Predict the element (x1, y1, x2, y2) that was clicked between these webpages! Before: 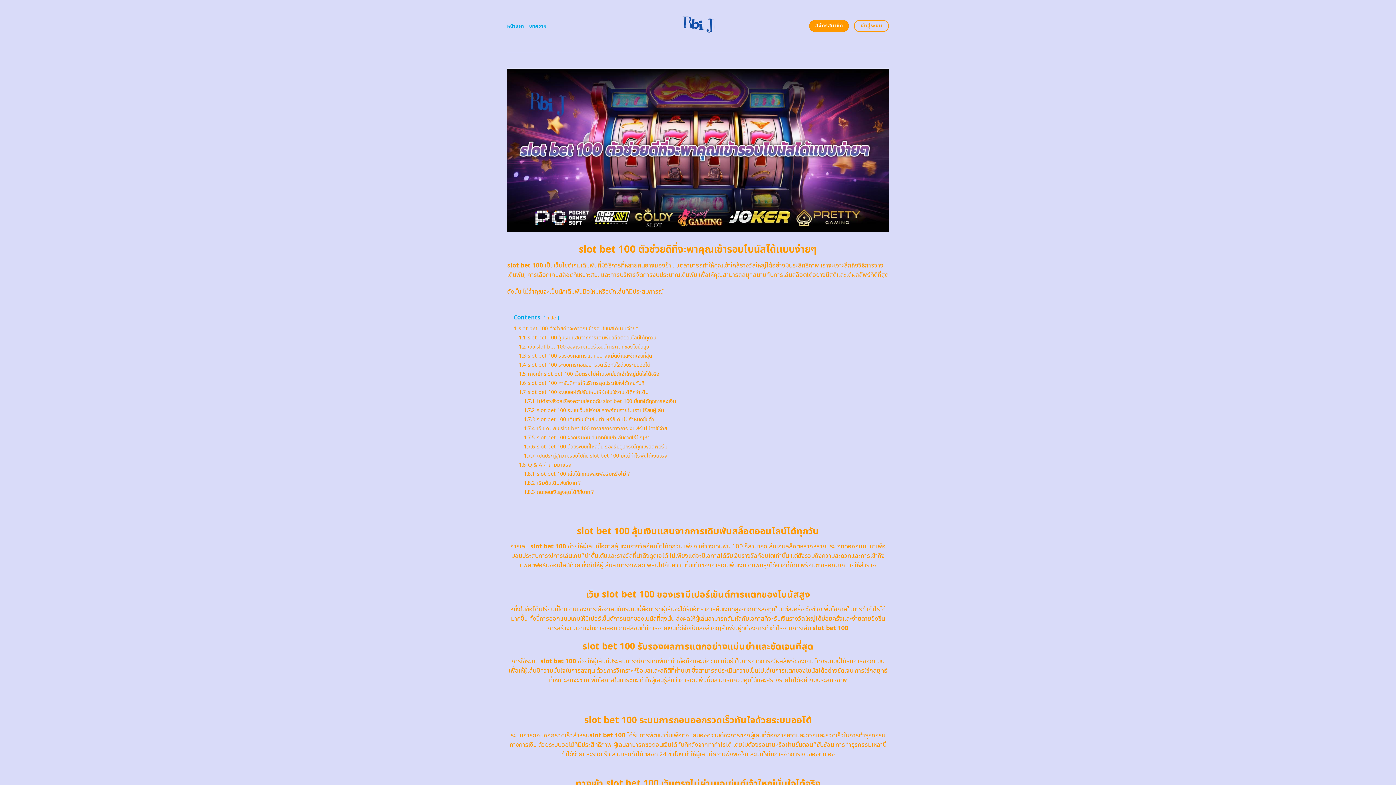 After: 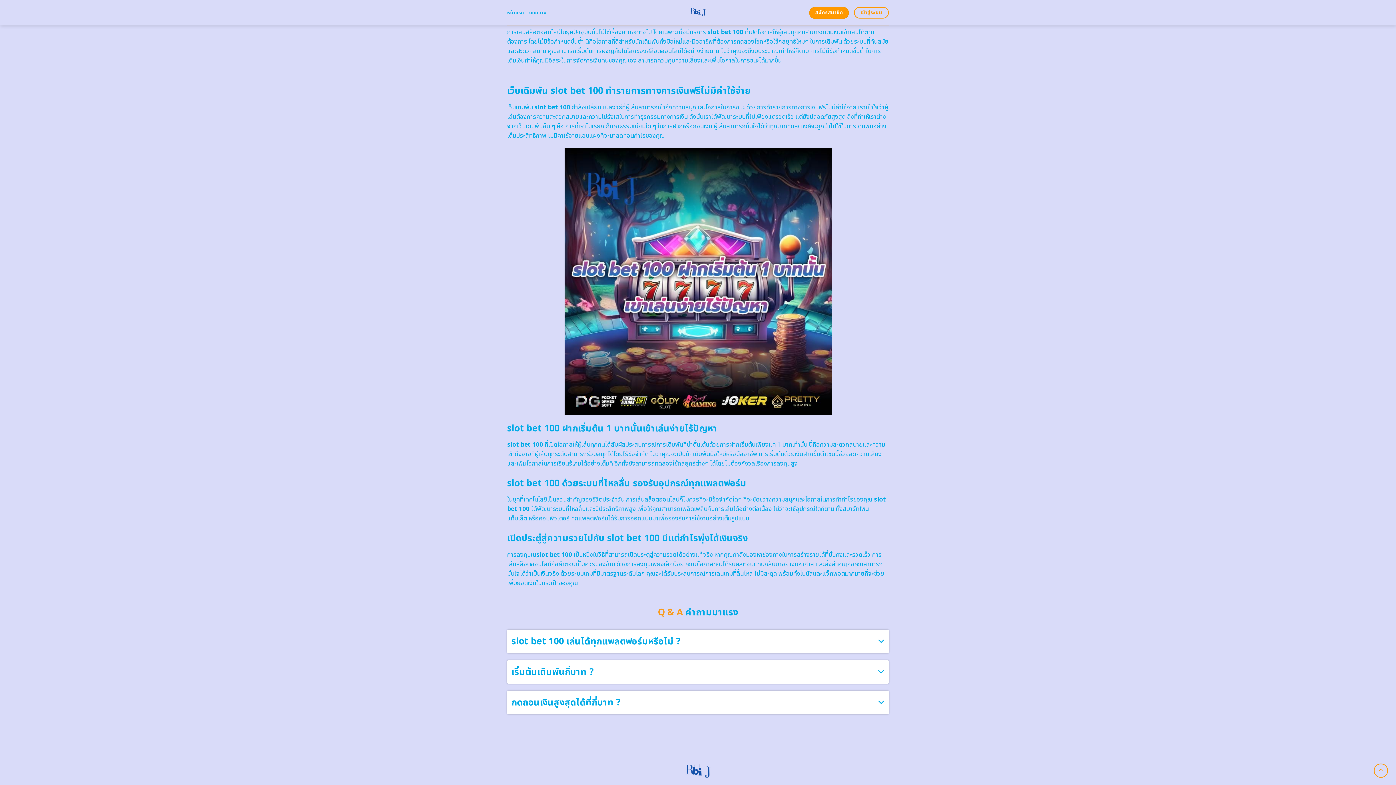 Action: bbox: (524, 416, 654, 423) label: 1.7.3 slot bet 100 เติมเงินเข้าเล่นเท่าไหร่ก็ได้ไม่มีกำหนดขั้นต่ำ